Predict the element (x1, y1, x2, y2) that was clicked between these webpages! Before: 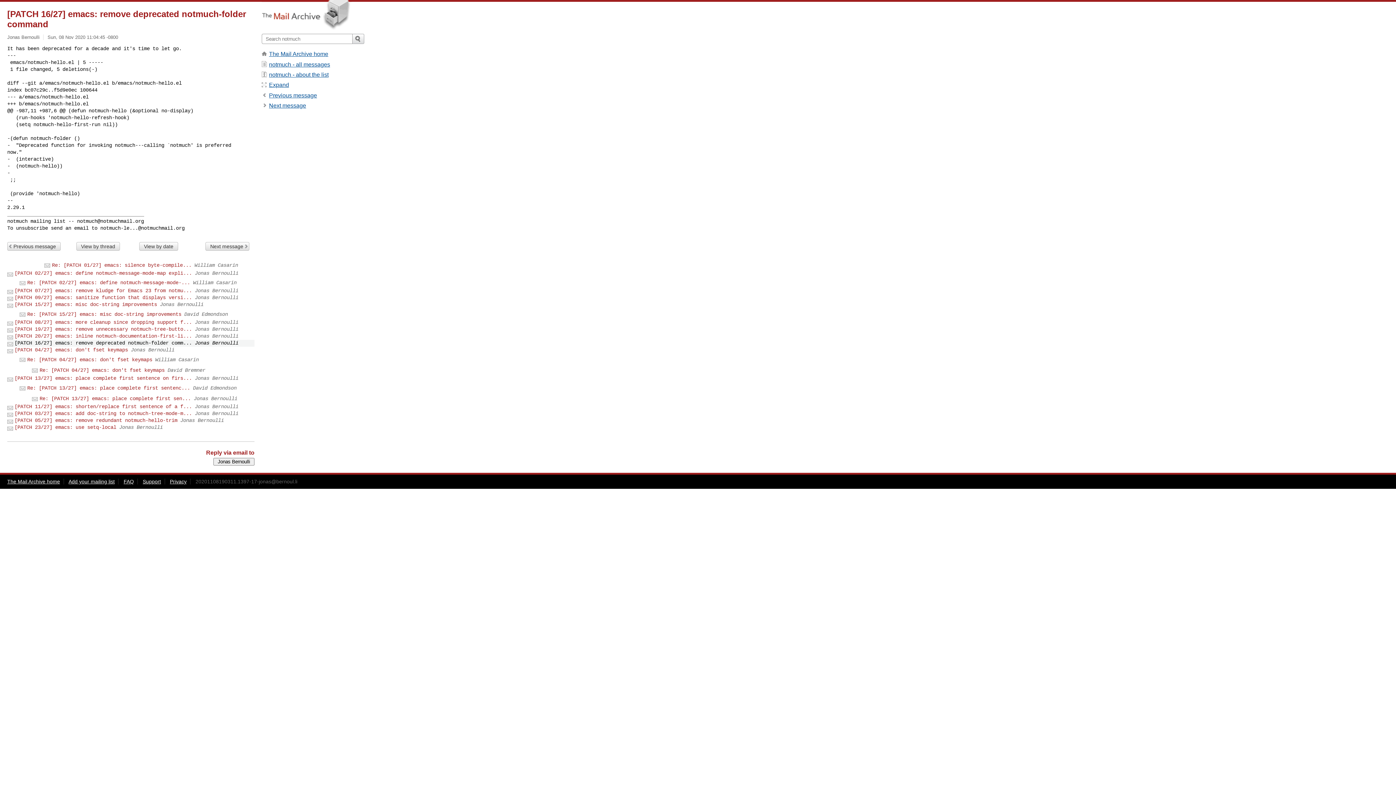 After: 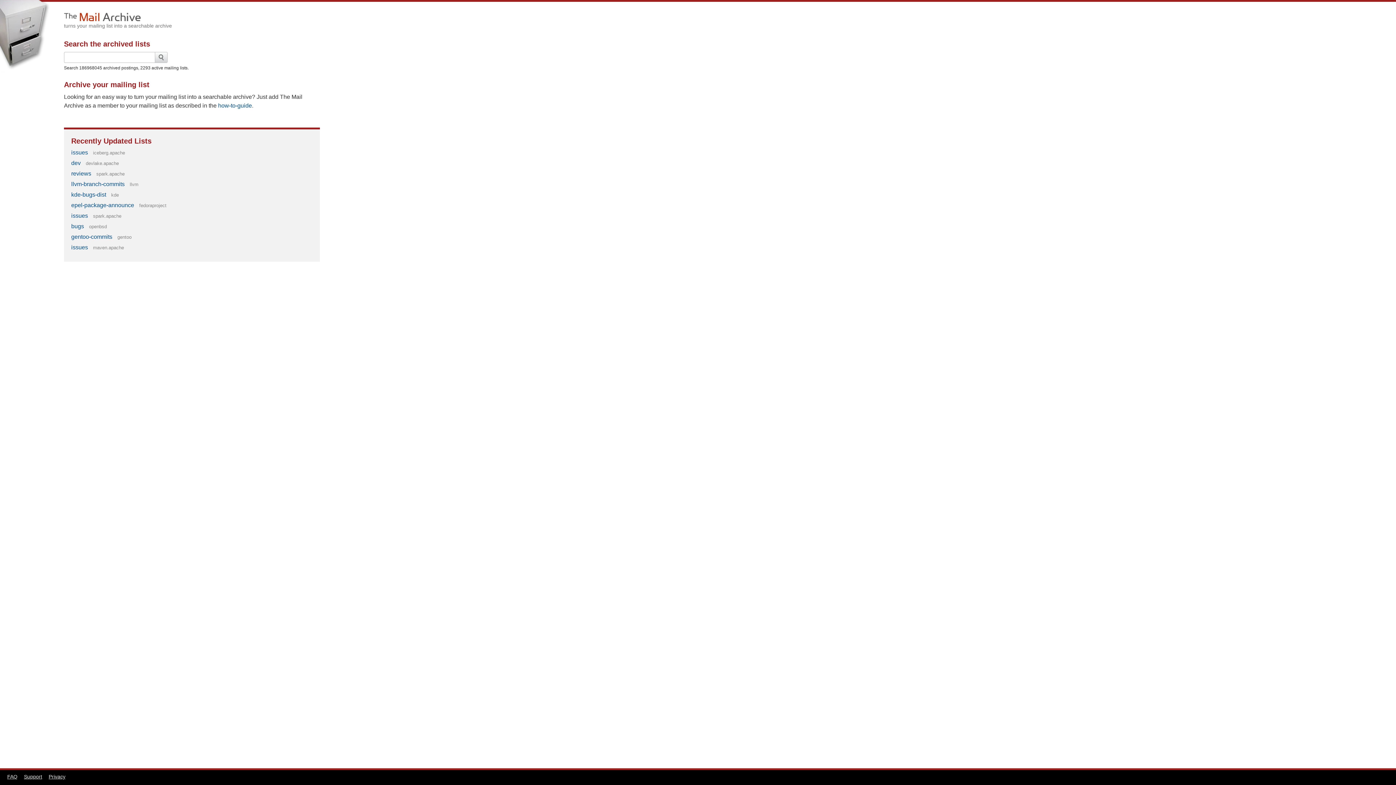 Action: label: The Mail Archive home bbox: (7, 478, 60, 484)